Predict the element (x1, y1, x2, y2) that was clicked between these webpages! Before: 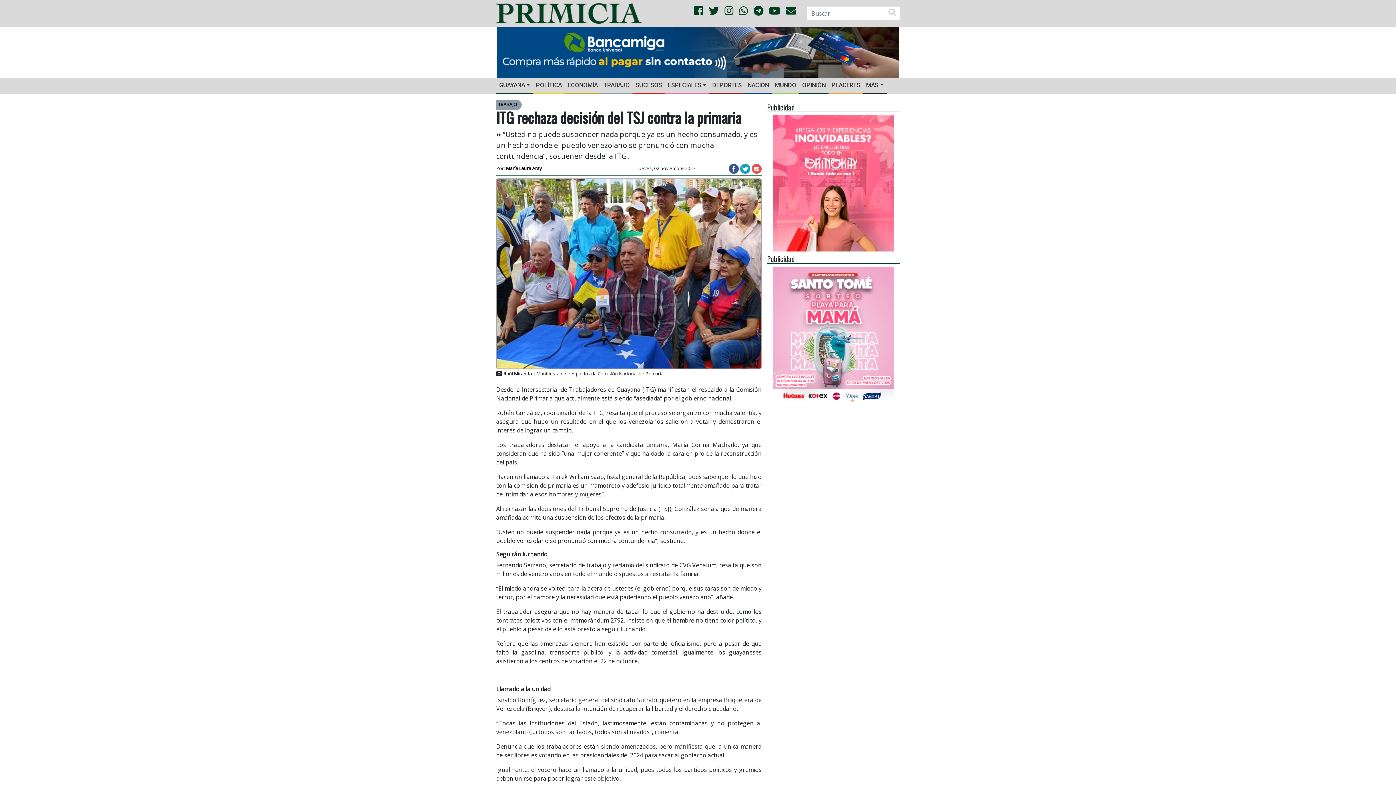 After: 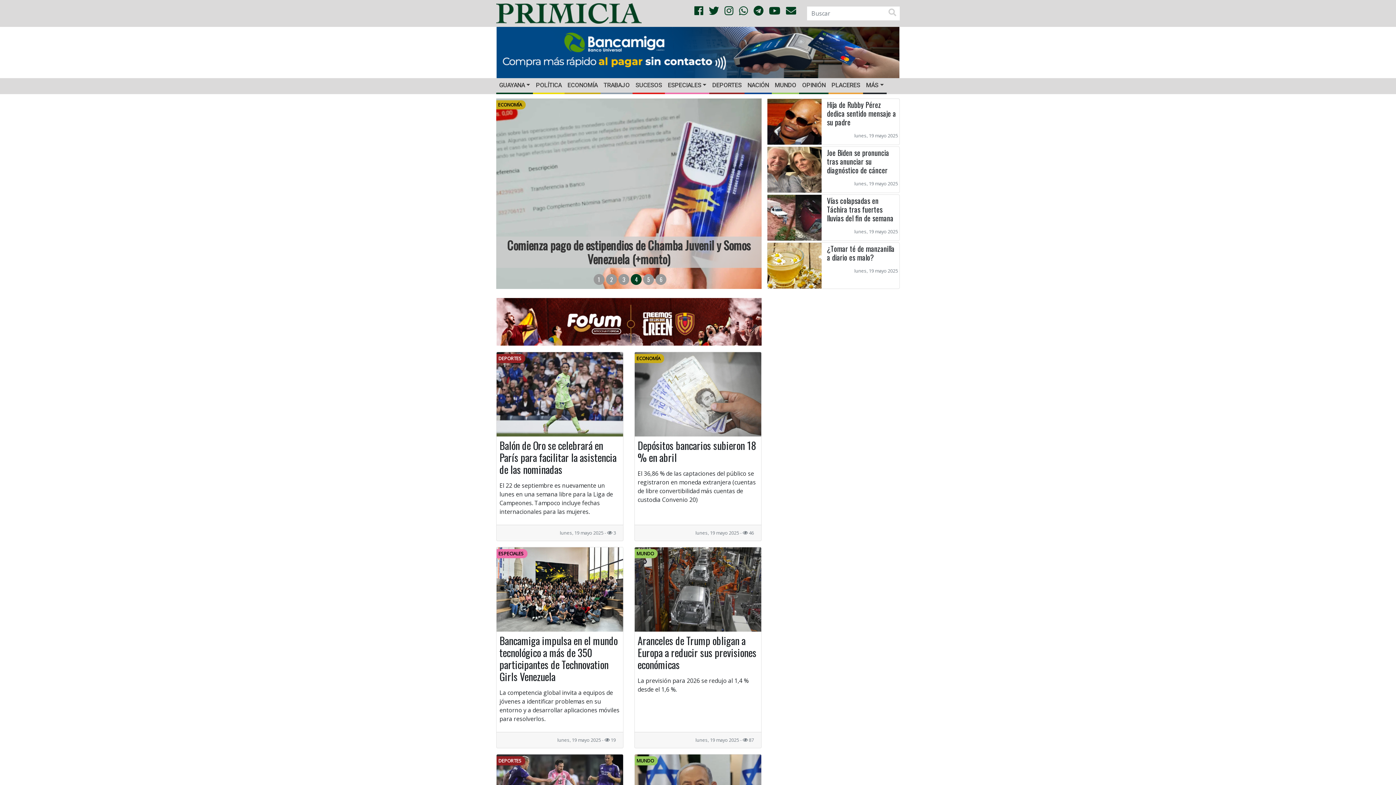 Action: bbox: (496, 8, 641, 16)